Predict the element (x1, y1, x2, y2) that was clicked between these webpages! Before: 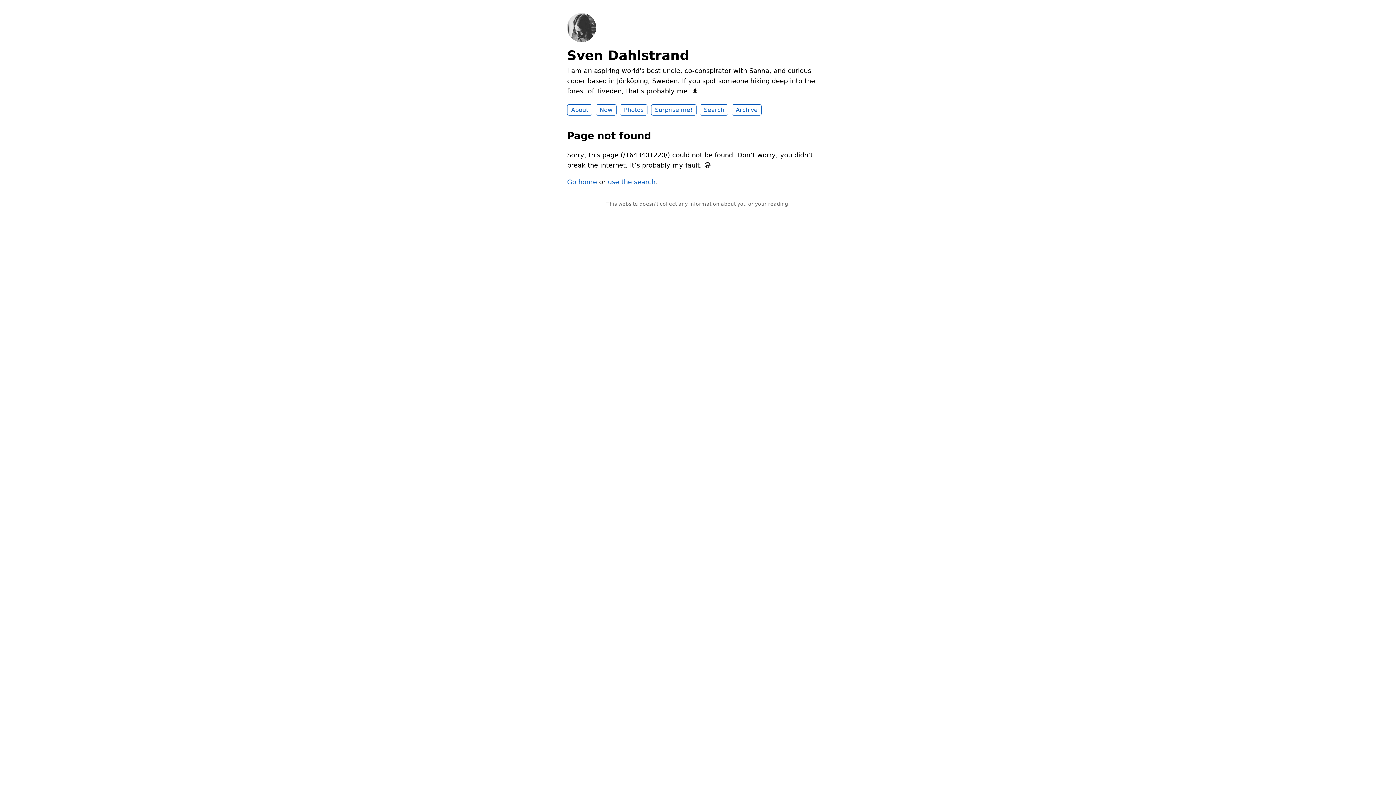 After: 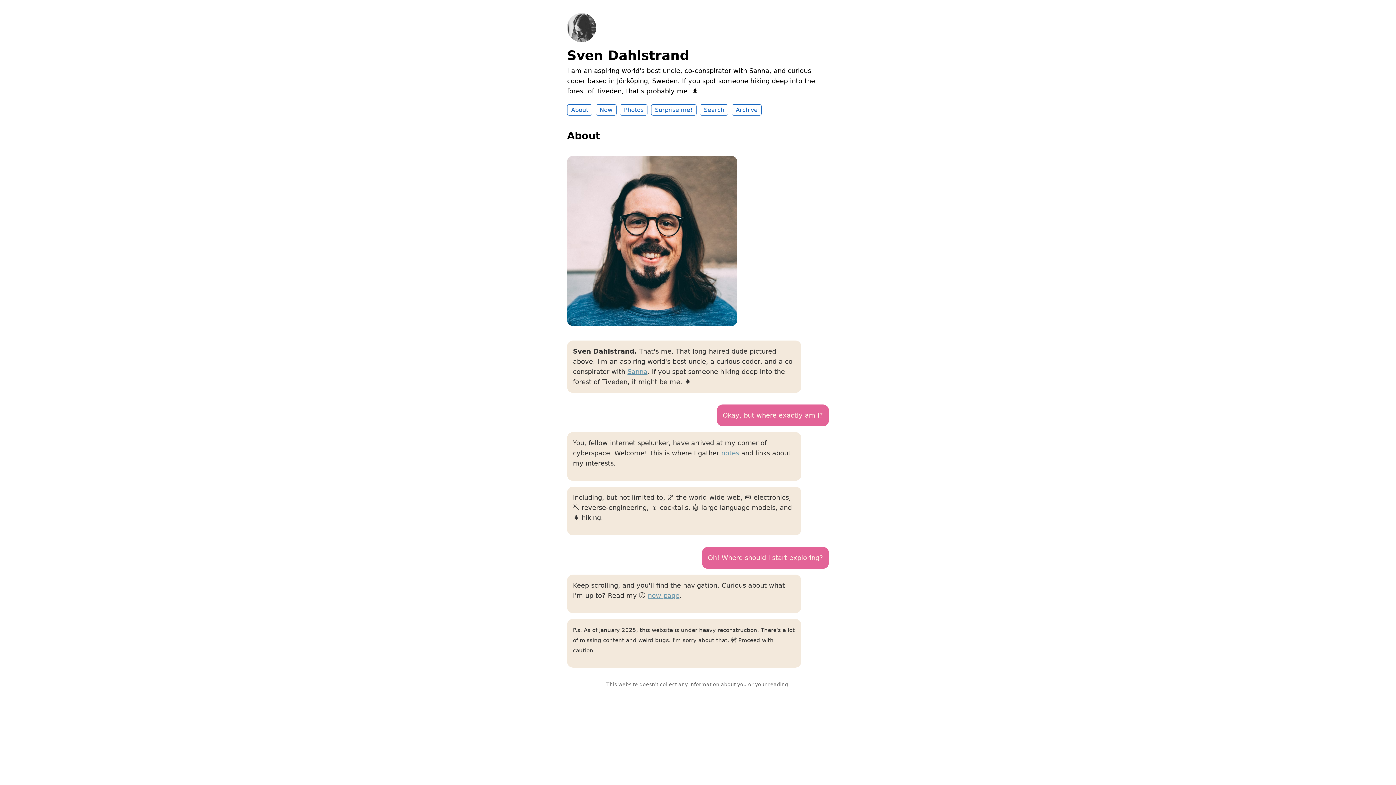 Action: label: About bbox: (567, 104, 592, 115)